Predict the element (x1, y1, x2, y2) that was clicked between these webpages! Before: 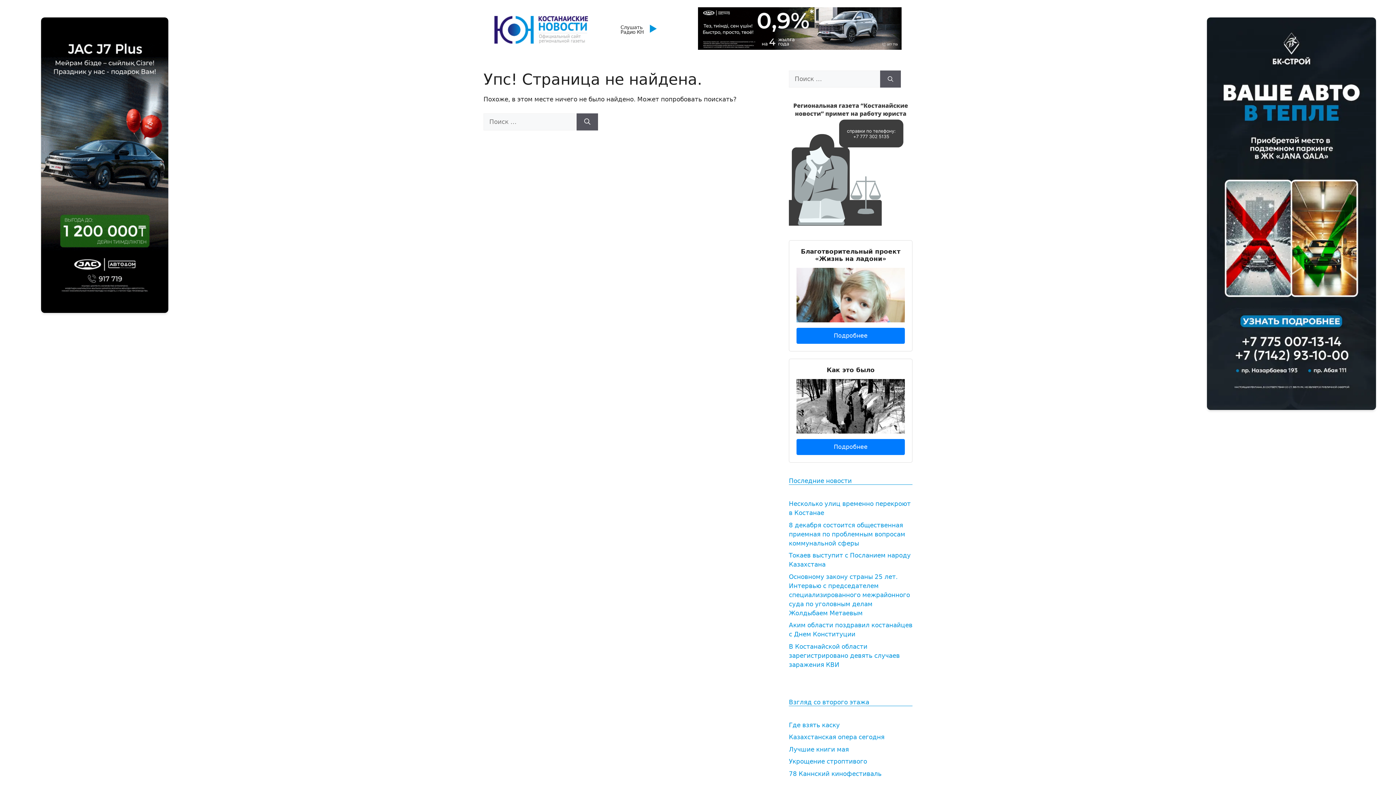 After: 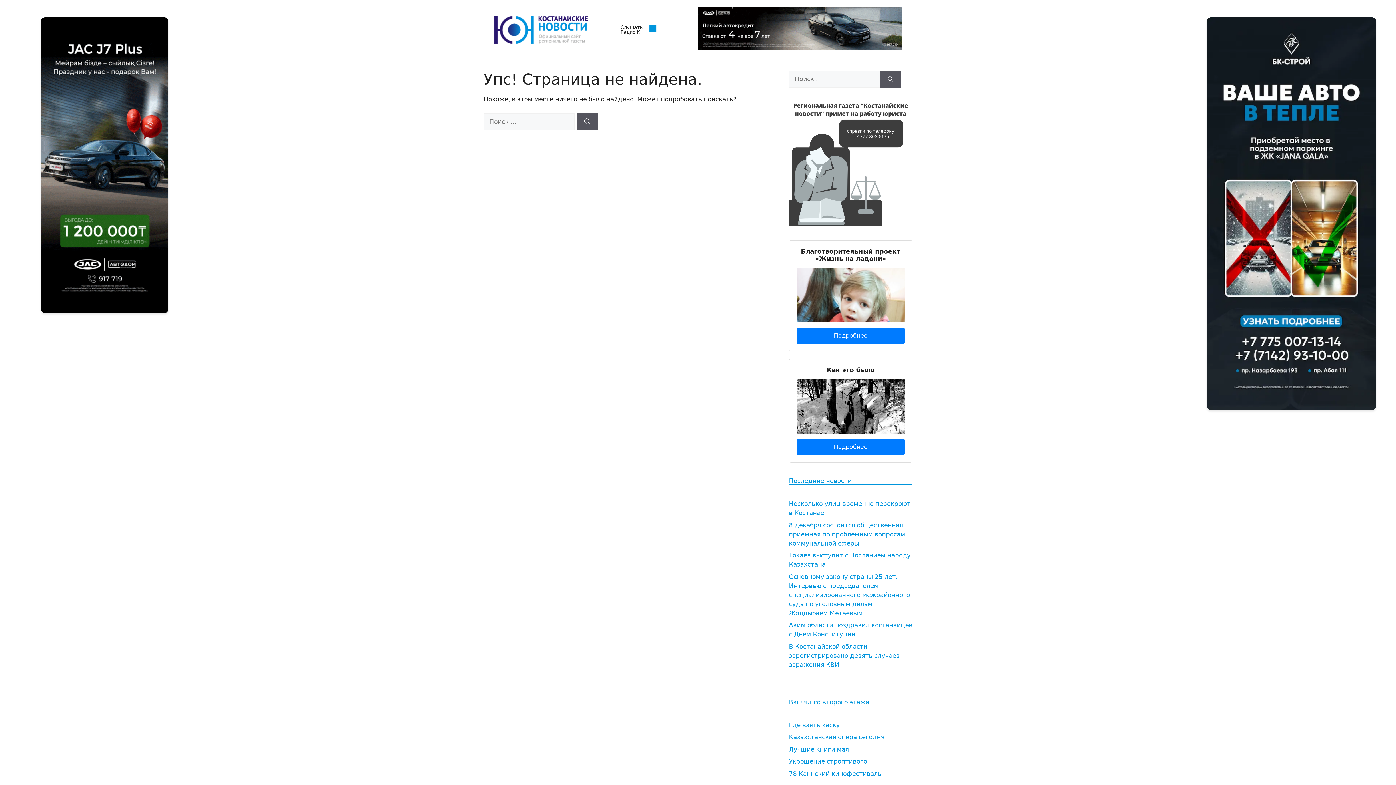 Action: bbox: (647, 23, 658, 36)